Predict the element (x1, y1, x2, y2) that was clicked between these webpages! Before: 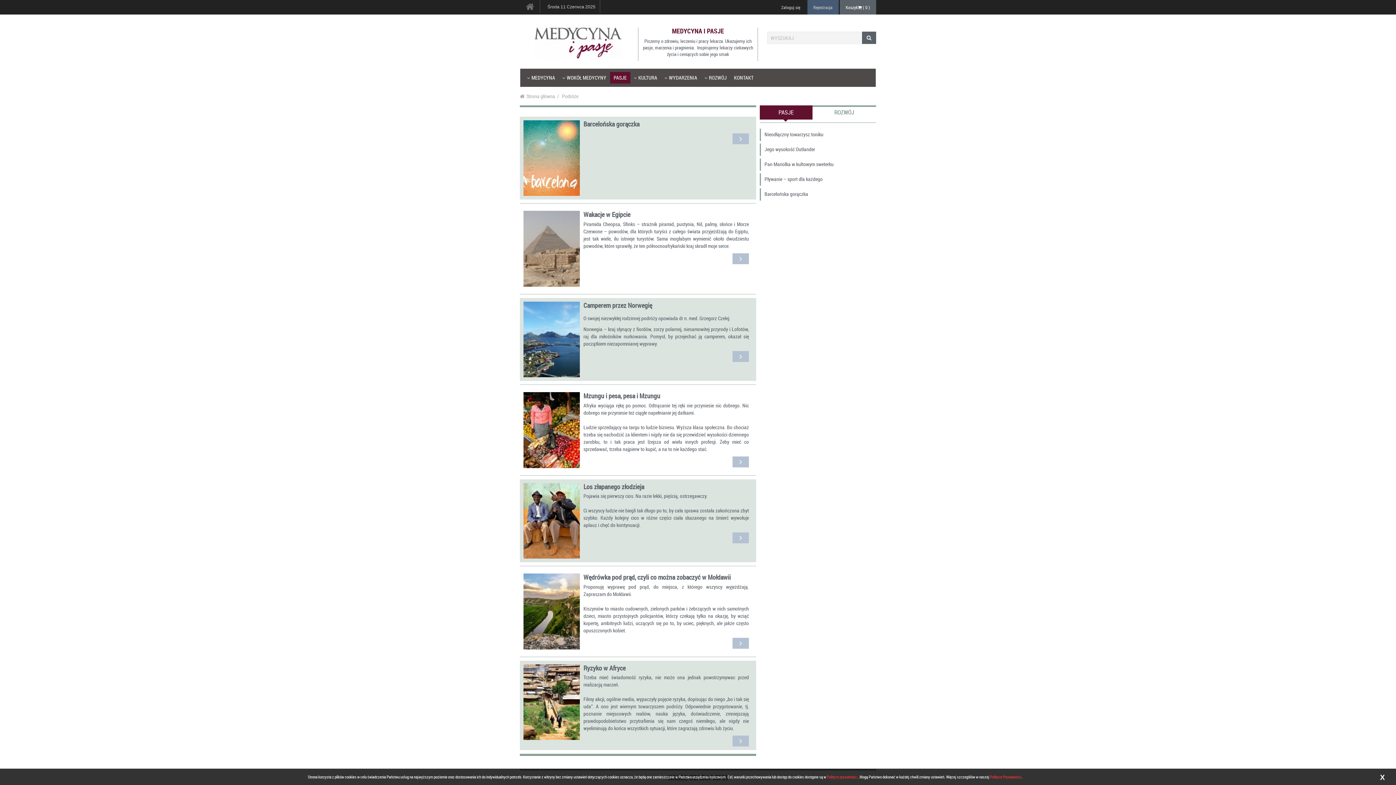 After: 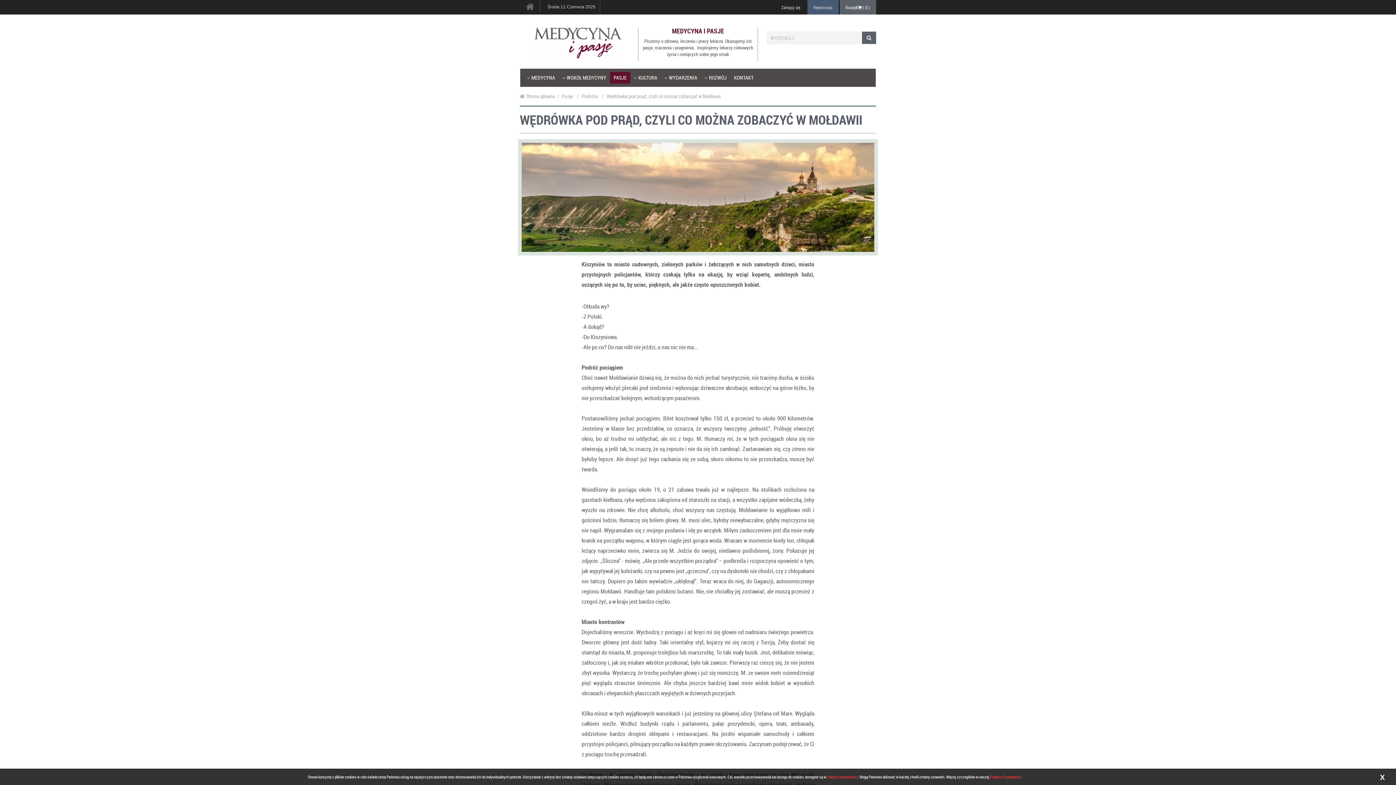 Action: label: Wędrówka pod prąd, czyli co można zobaczyć w Mołdawii bbox: (583, 573, 730, 581)